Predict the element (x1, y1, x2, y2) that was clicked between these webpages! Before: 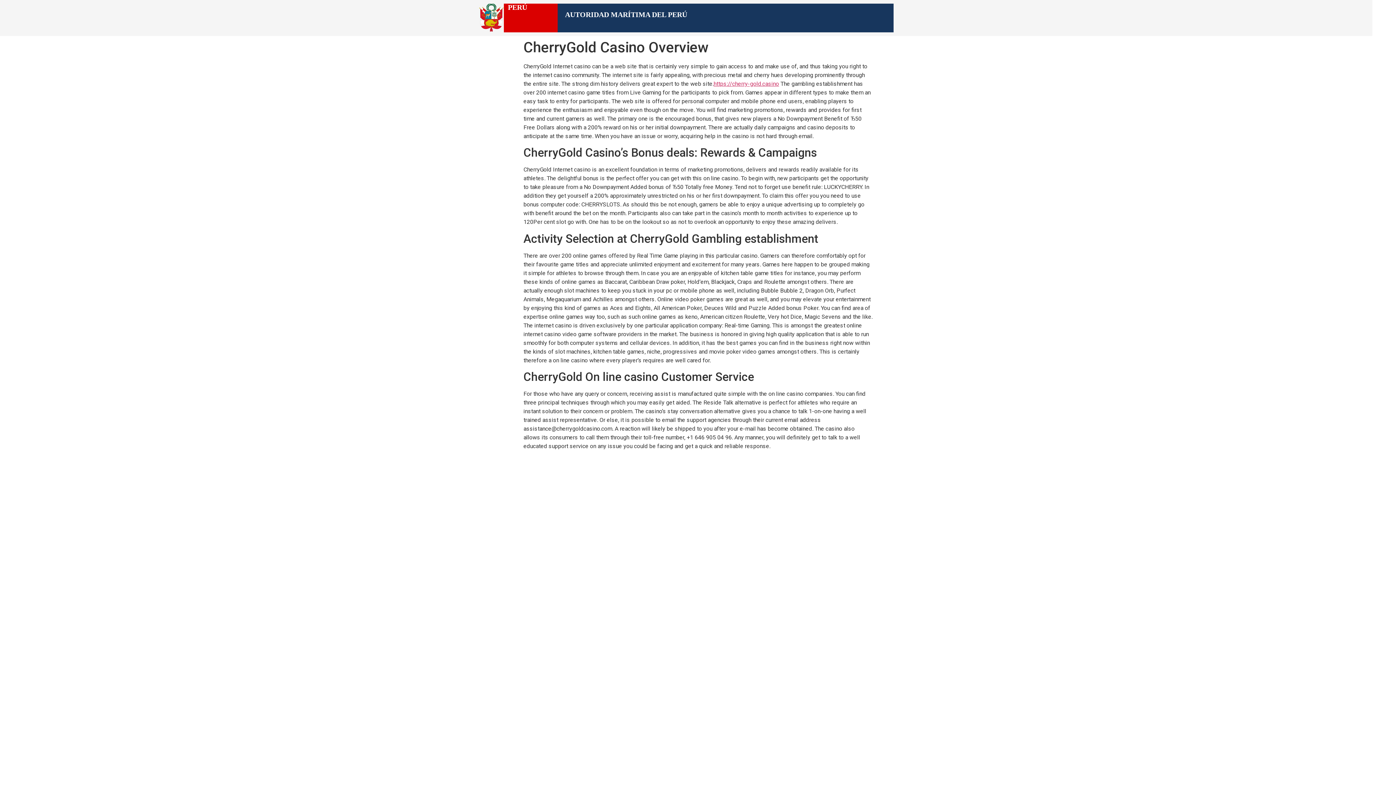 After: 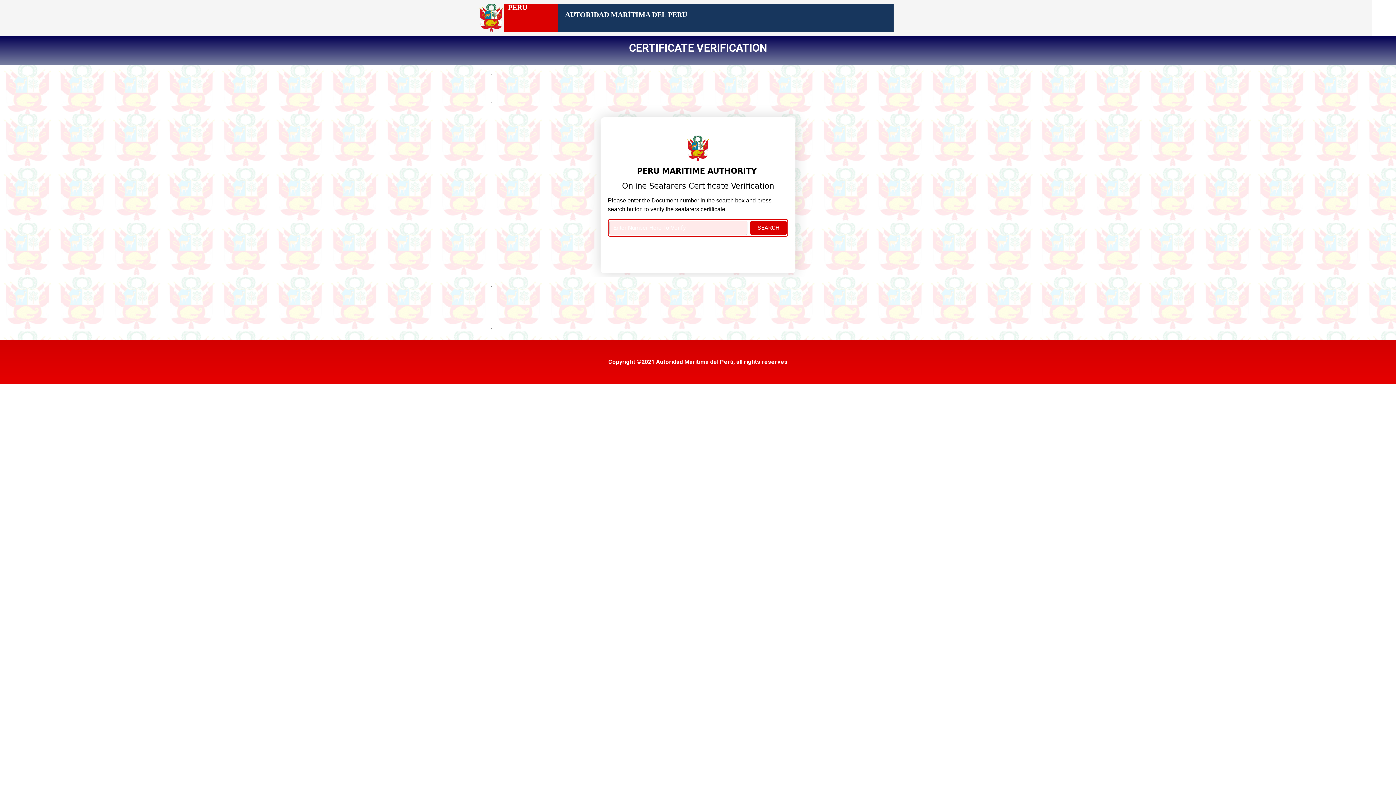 Action: label: PERÚ bbox: (508, 3, 527, 11)